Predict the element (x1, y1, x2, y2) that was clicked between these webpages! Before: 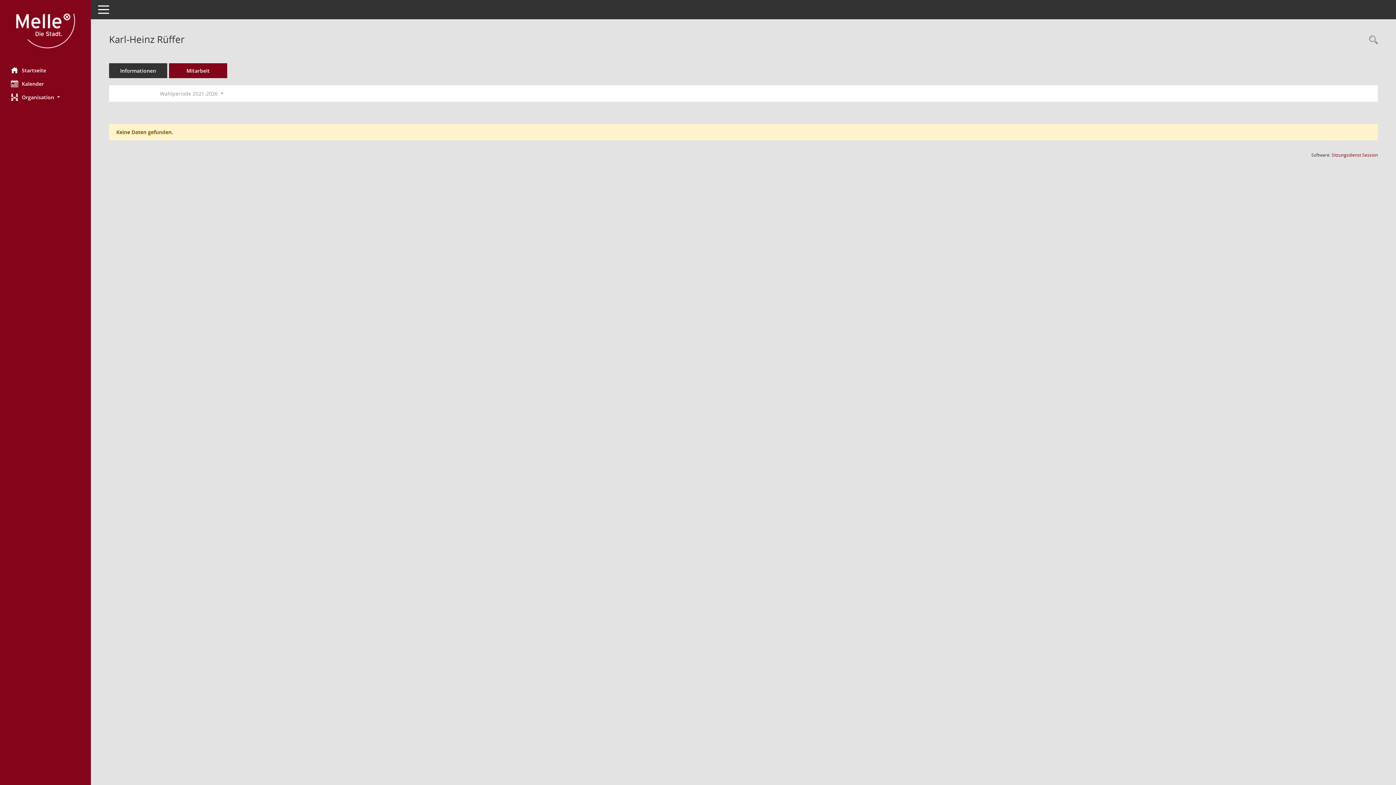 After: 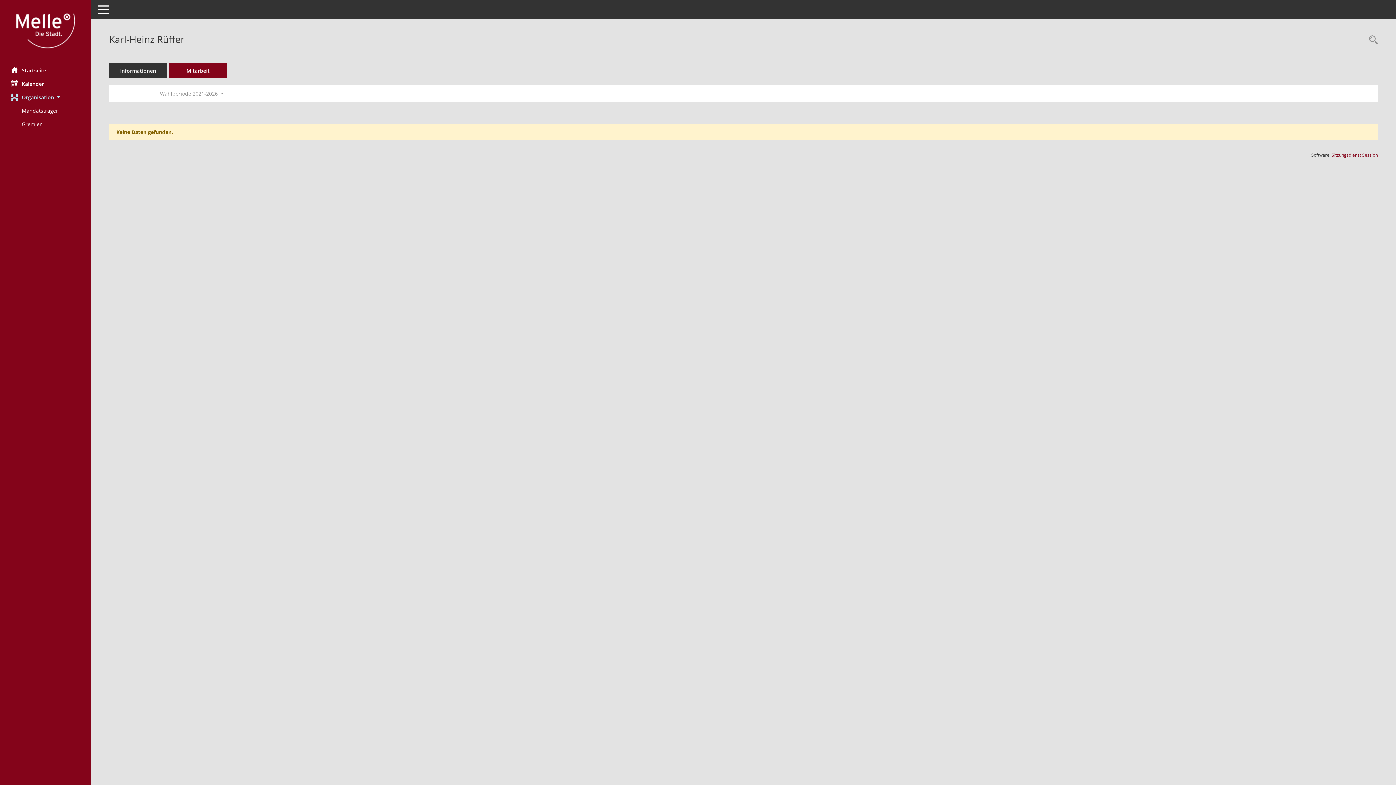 Action: bbox: (0, 90, 90, 104) label: Organisation 